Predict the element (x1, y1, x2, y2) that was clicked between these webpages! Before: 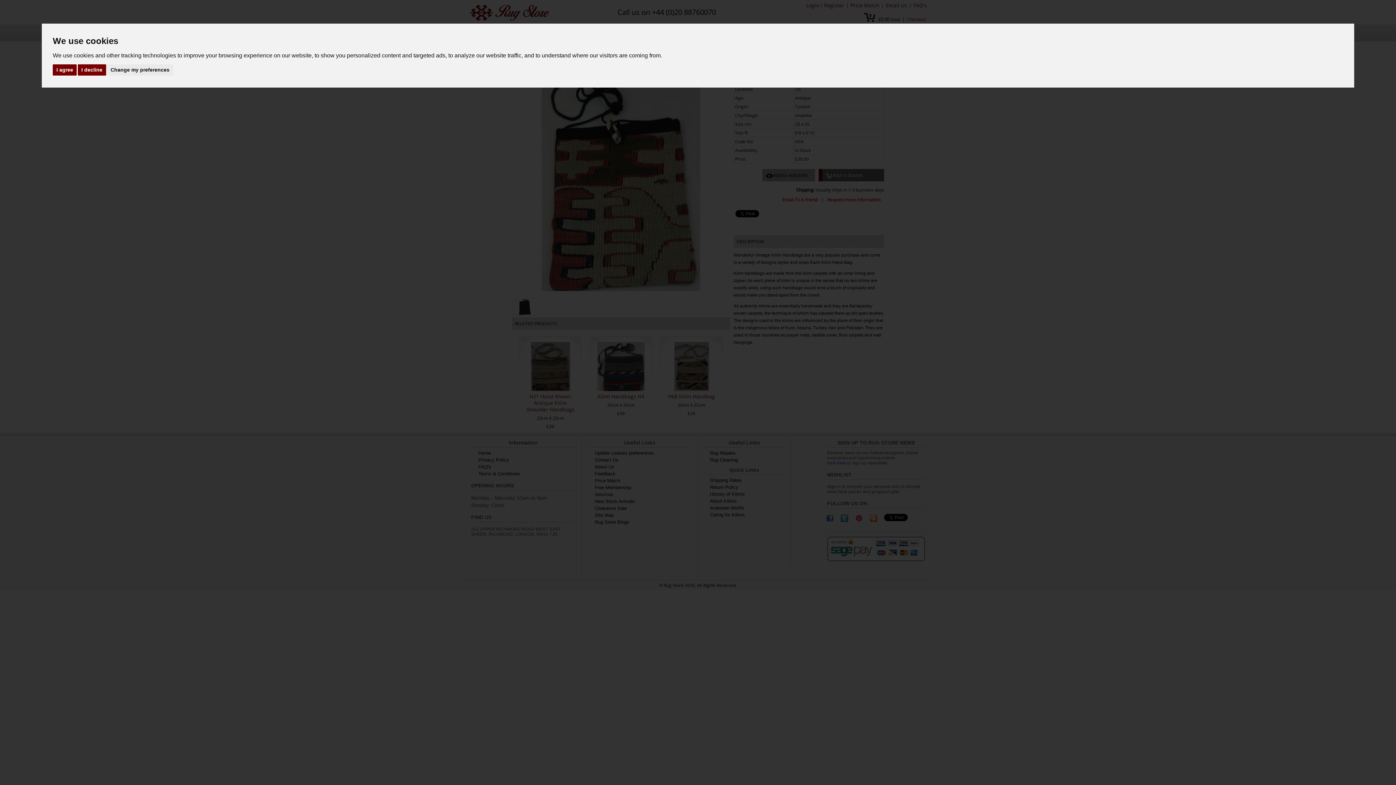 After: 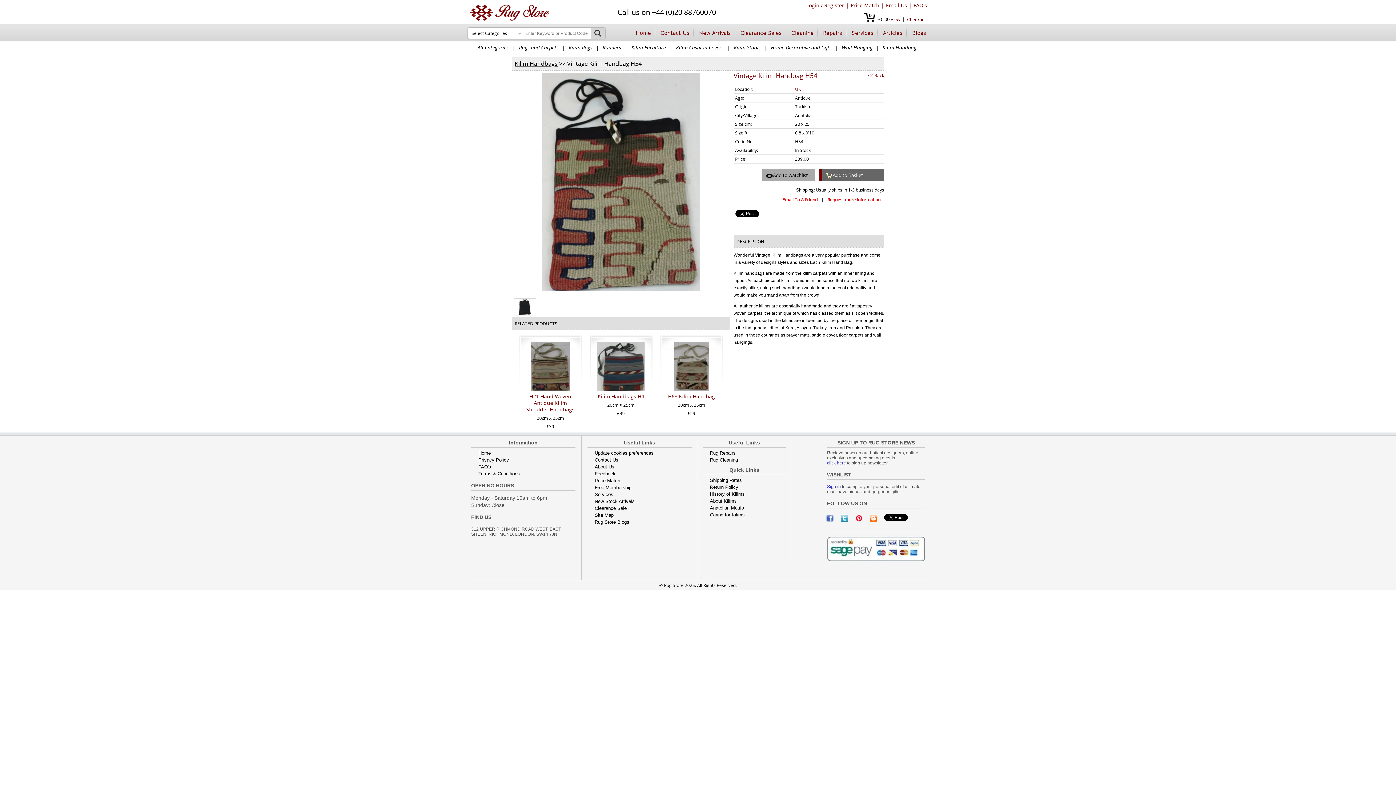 Action: bbox: (77, 64, 106, 75) label: I decline